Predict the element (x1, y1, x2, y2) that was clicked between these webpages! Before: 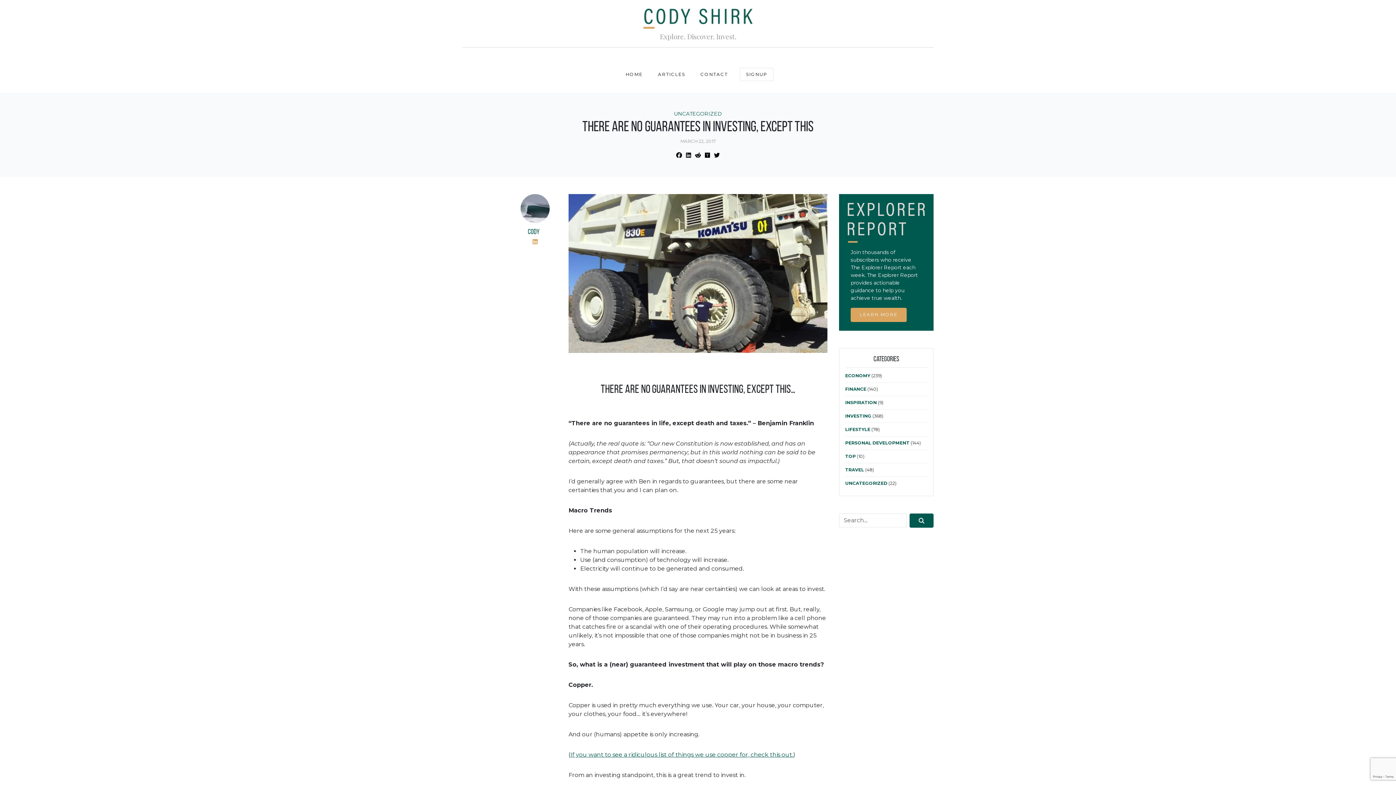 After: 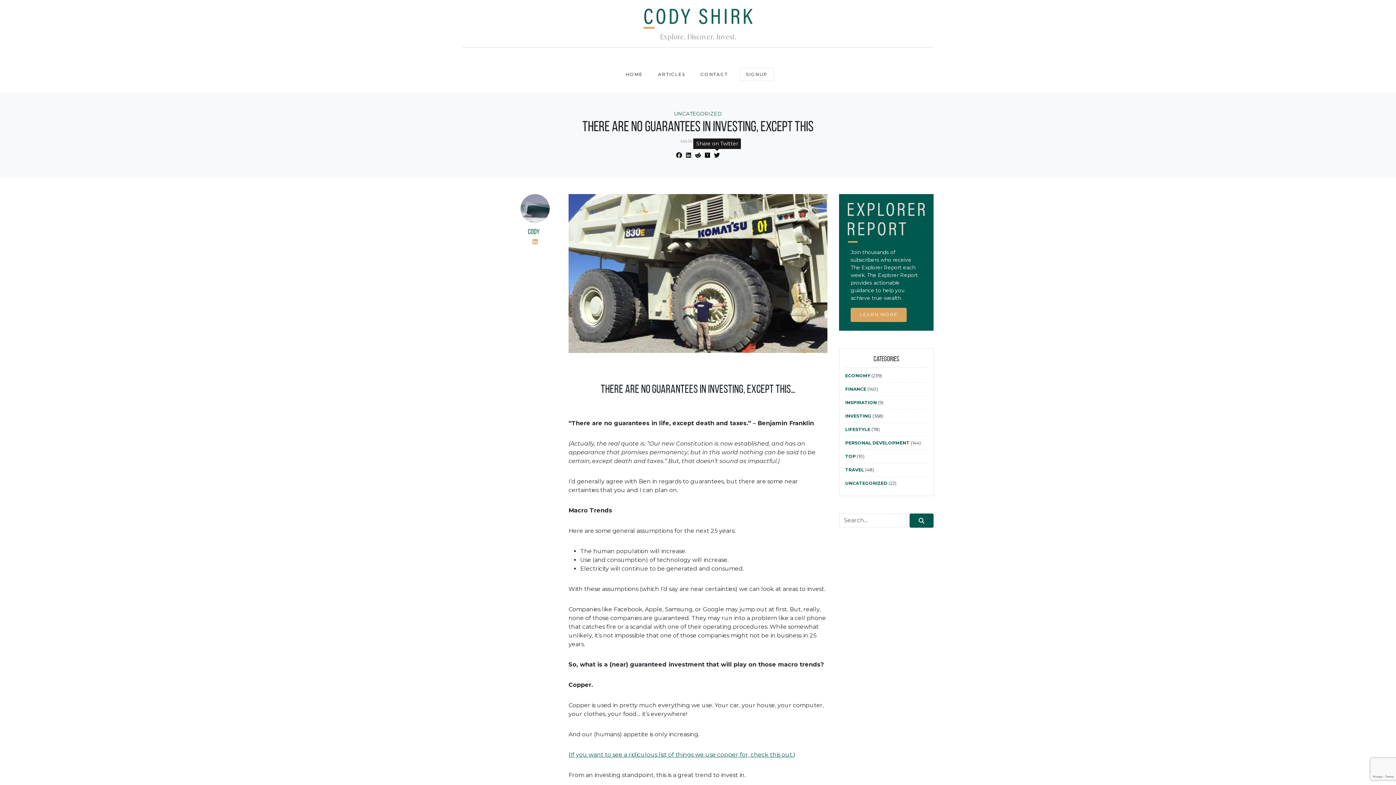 Action: bbox: (714, 151, 720, 158)